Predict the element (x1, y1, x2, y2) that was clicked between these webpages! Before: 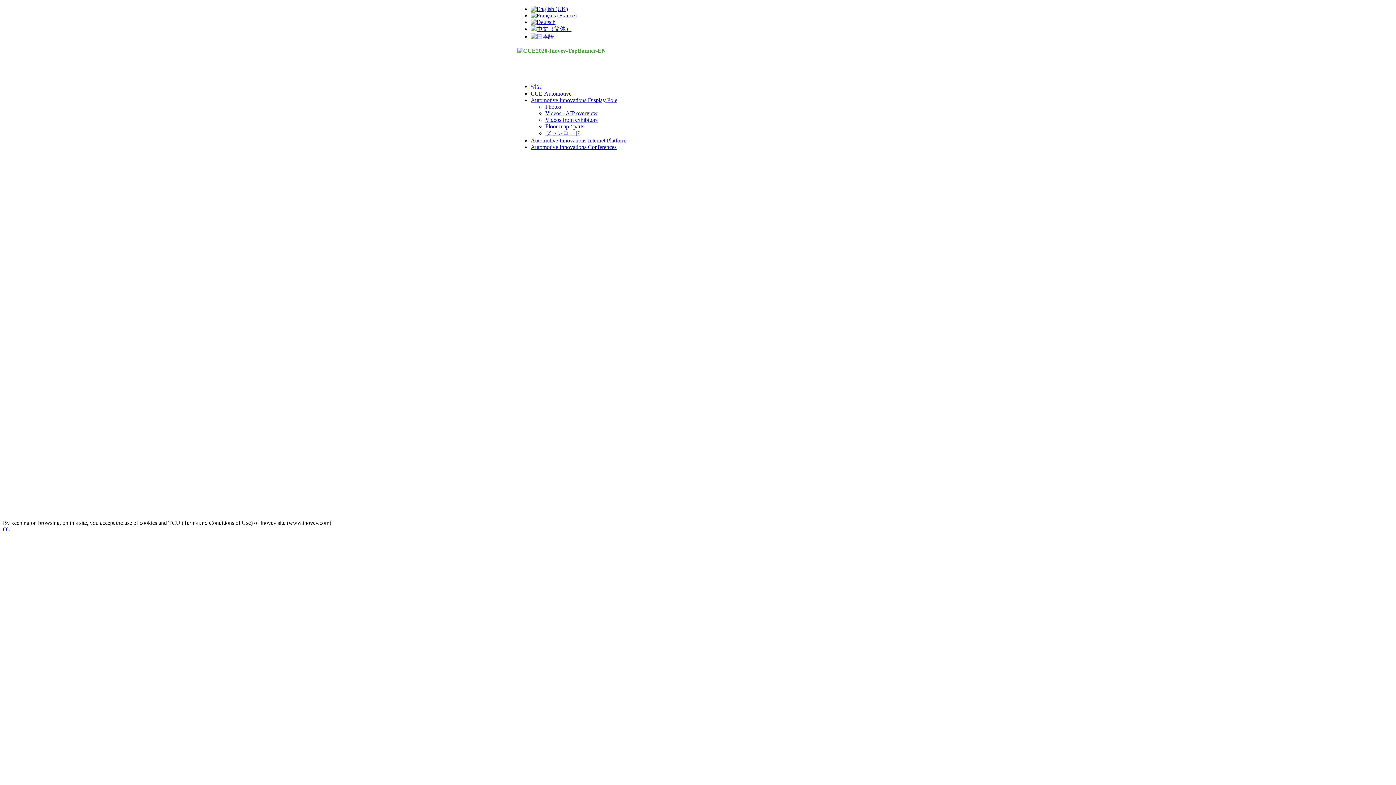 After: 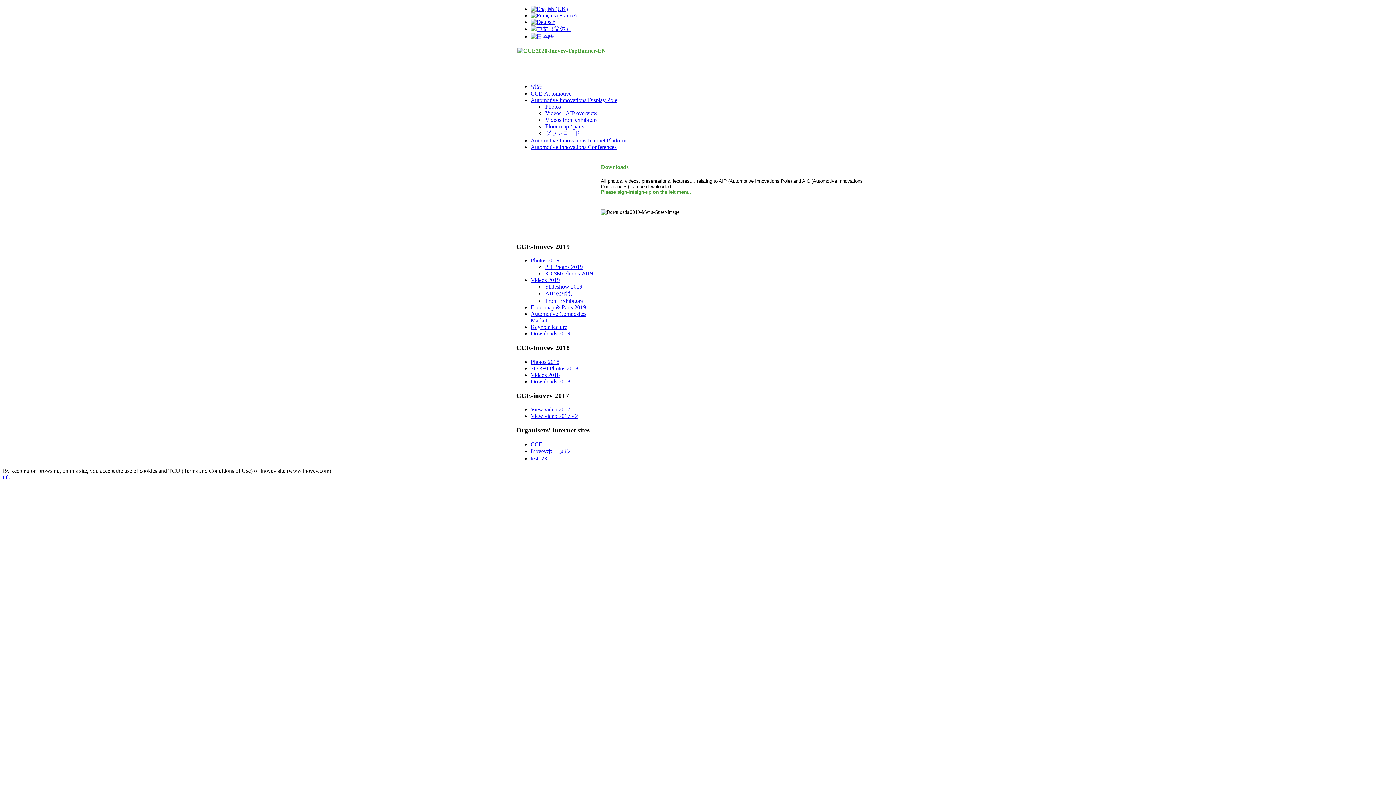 Action: label: ダウンロード bbox: (545, 130, 580, 136)